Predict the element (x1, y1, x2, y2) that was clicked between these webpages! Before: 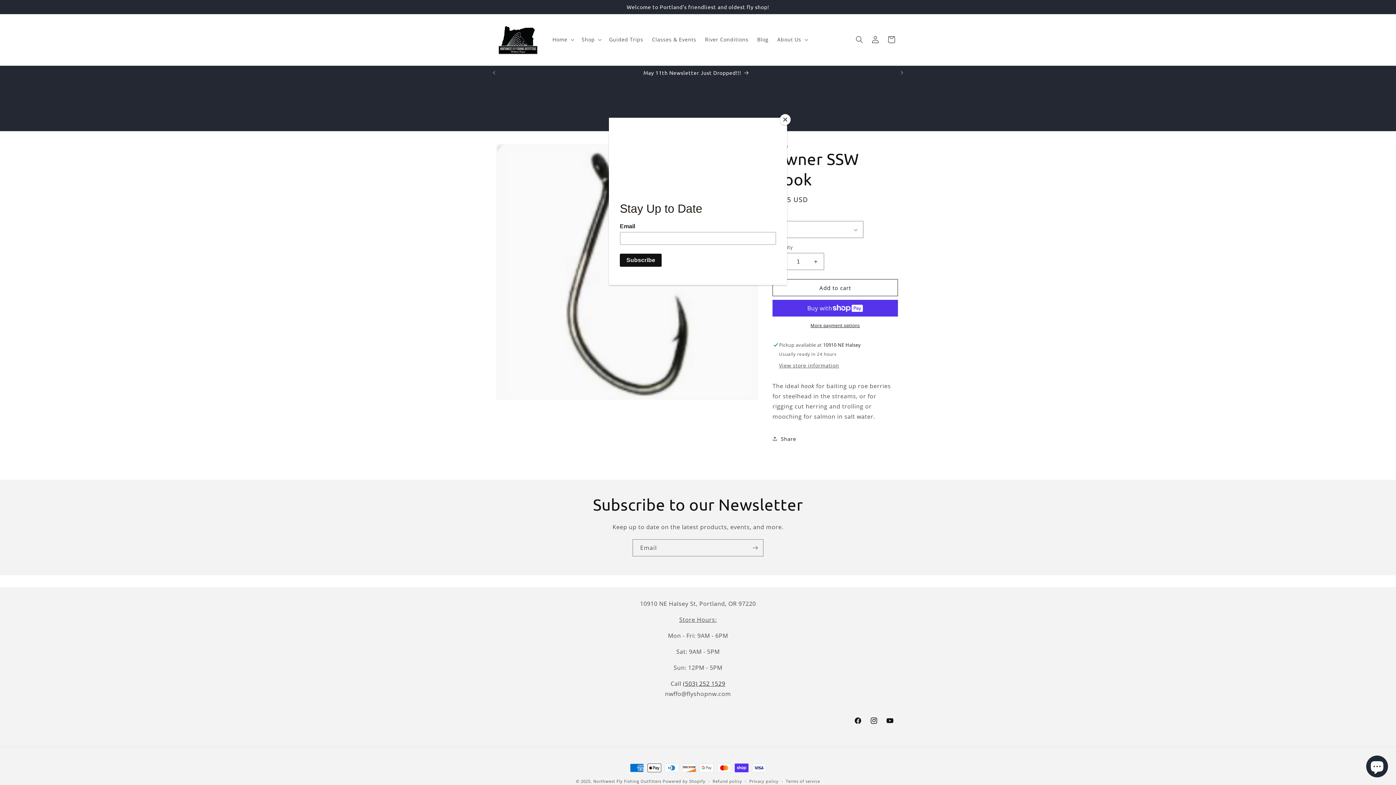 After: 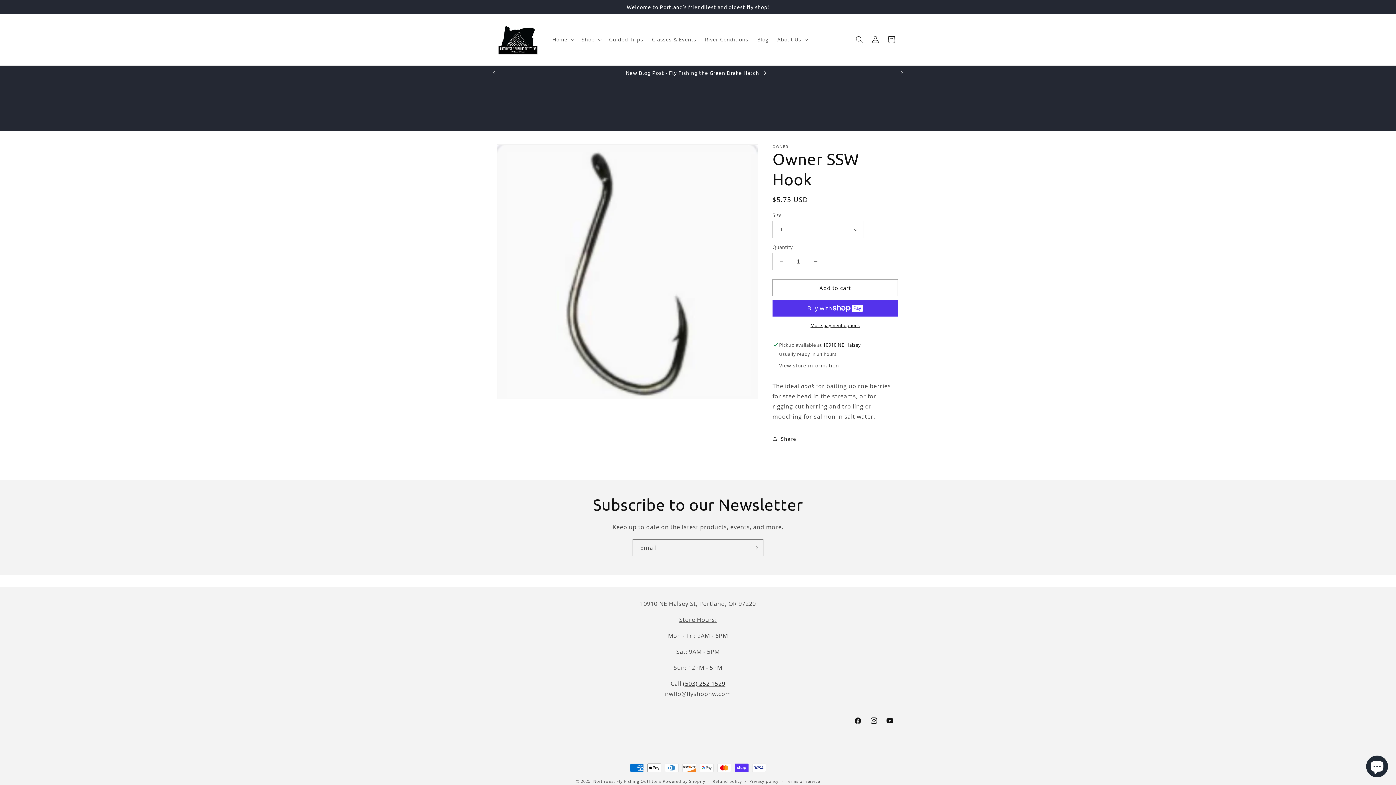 Action: bbox: (780, 114, 790, 125) label: Close